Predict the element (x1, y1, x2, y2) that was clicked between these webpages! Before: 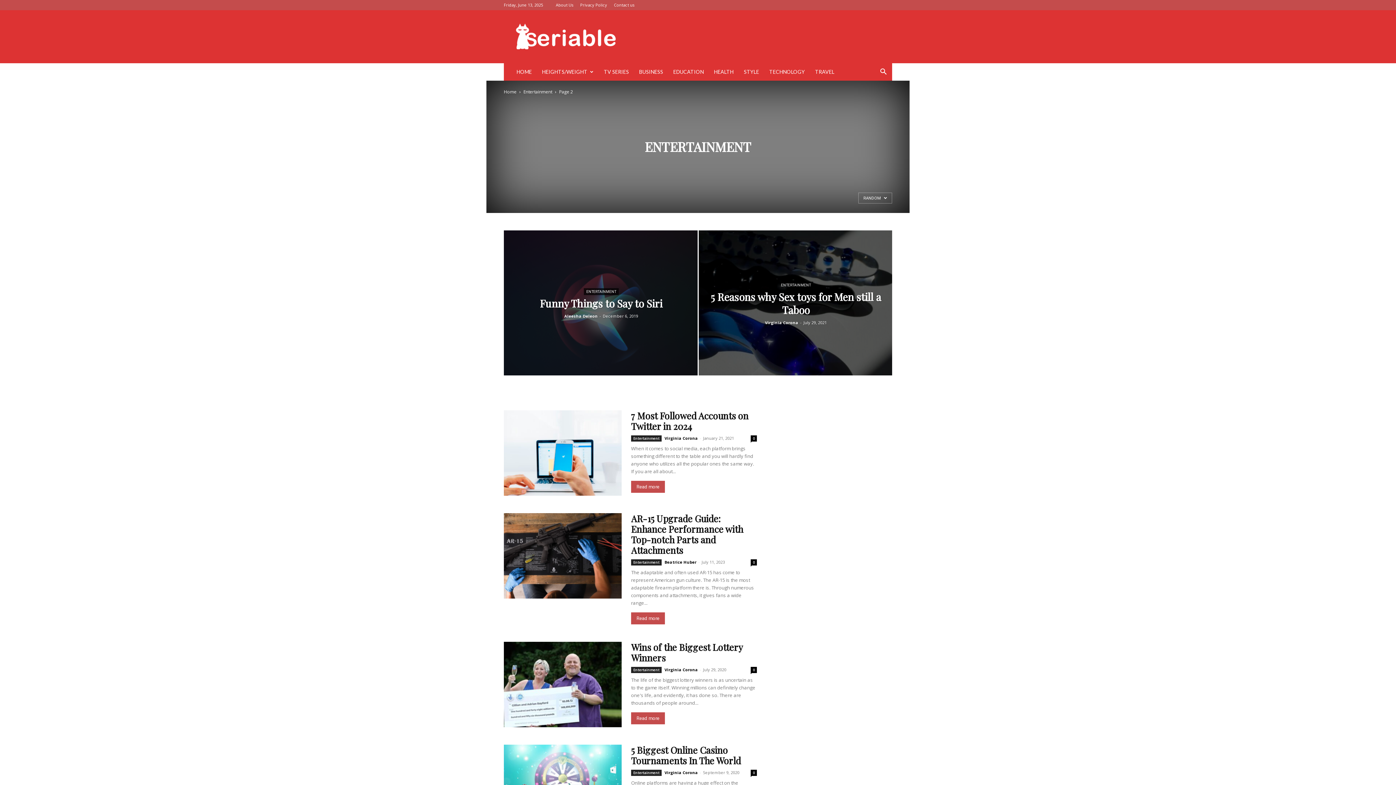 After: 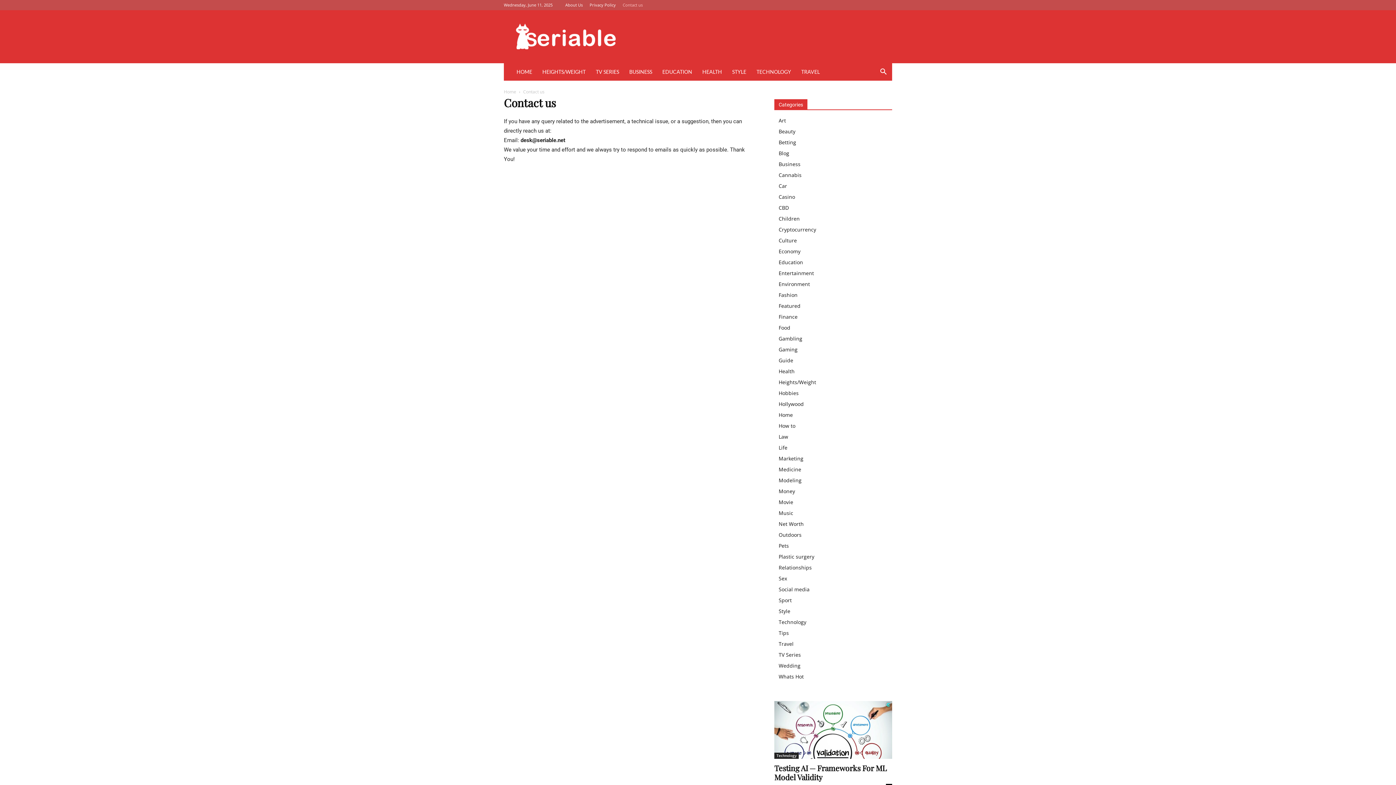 Action: label: Contact us bbox: (614, 2, 634, 7)